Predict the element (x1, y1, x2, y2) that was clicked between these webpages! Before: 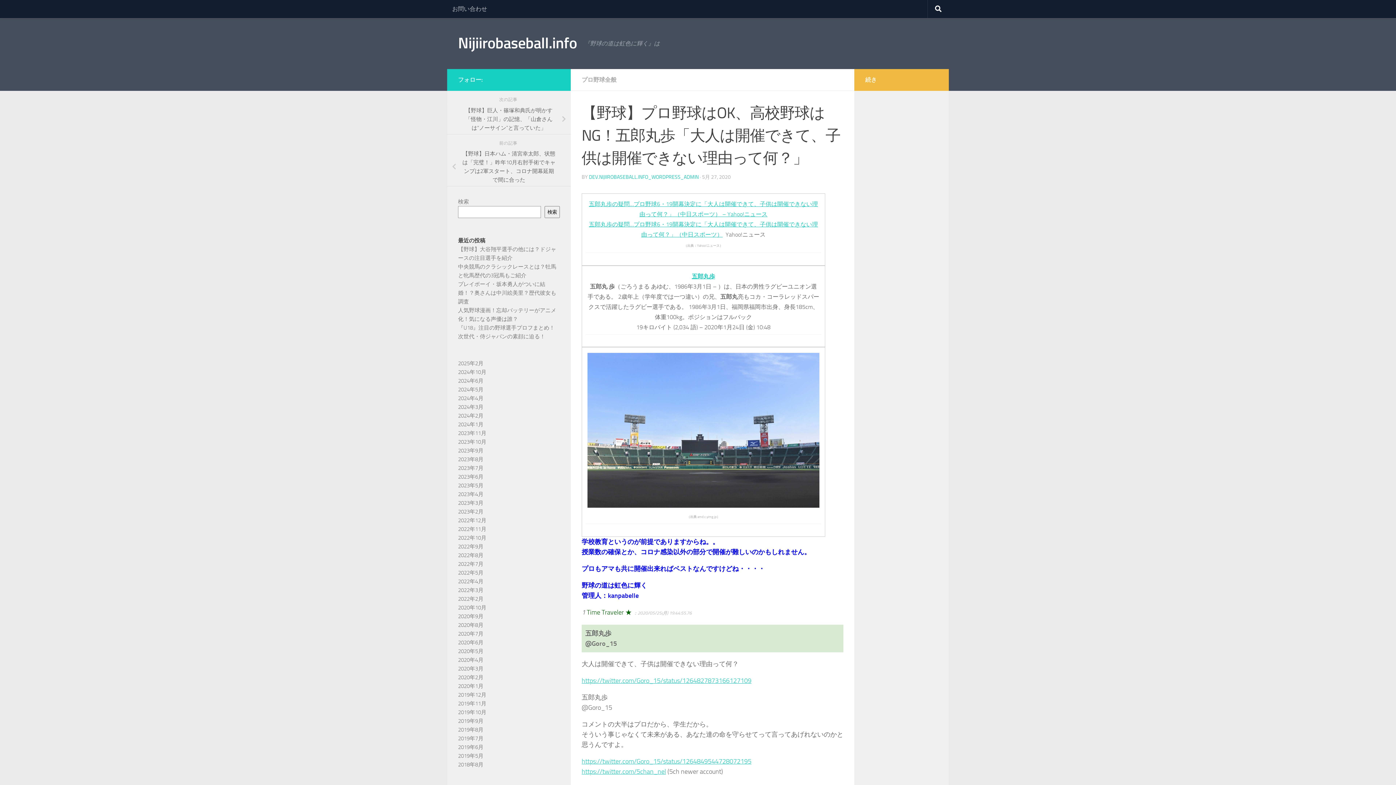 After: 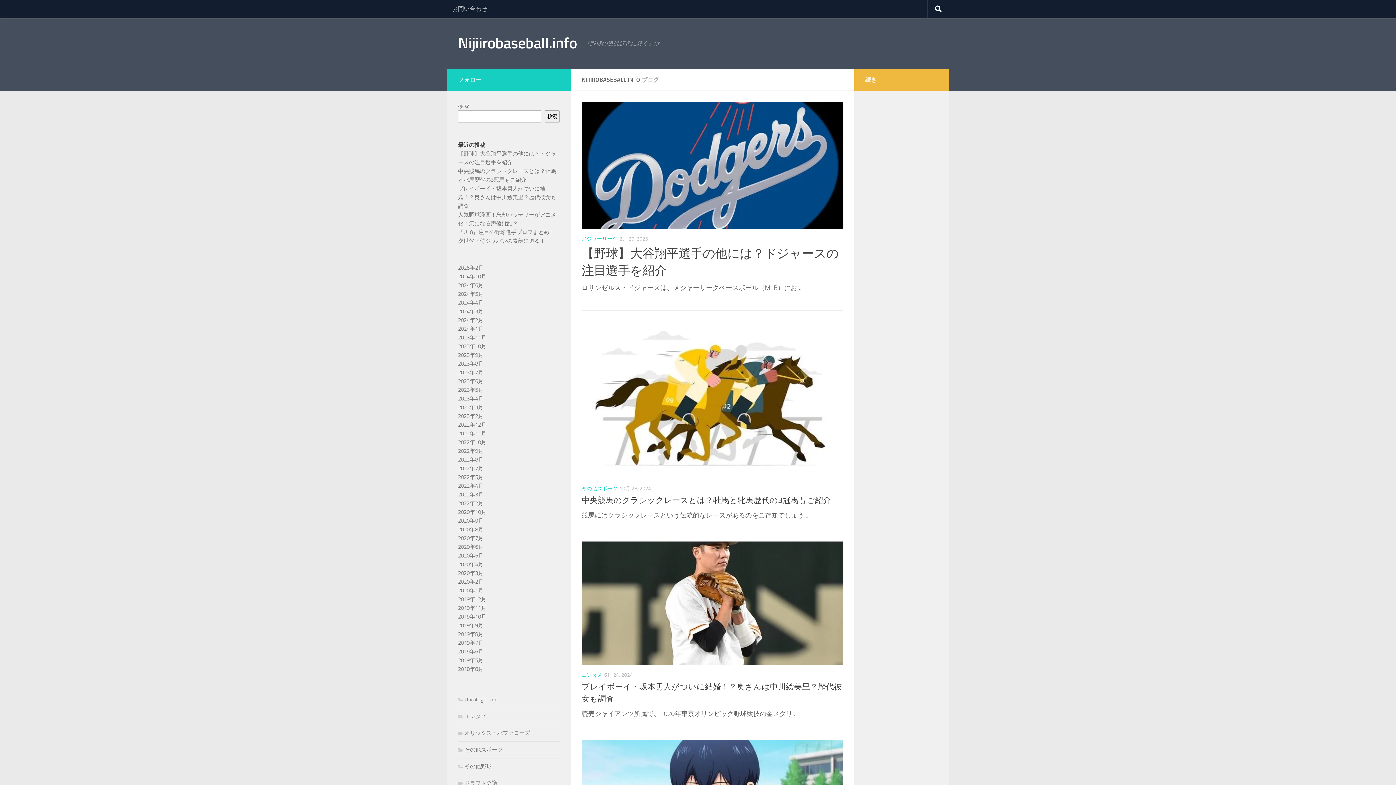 Action: label: 2019年12月 bbox: (458, 692, 486, 698)